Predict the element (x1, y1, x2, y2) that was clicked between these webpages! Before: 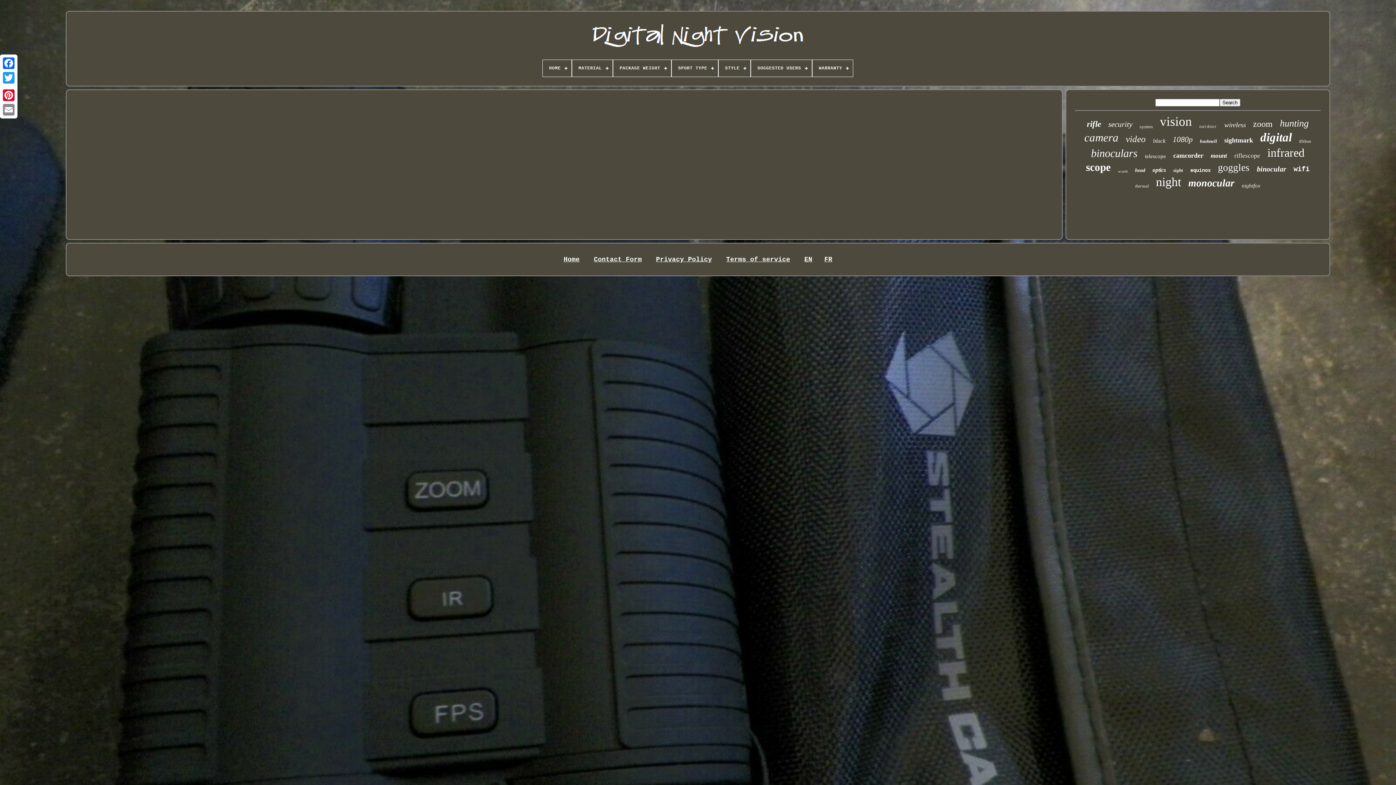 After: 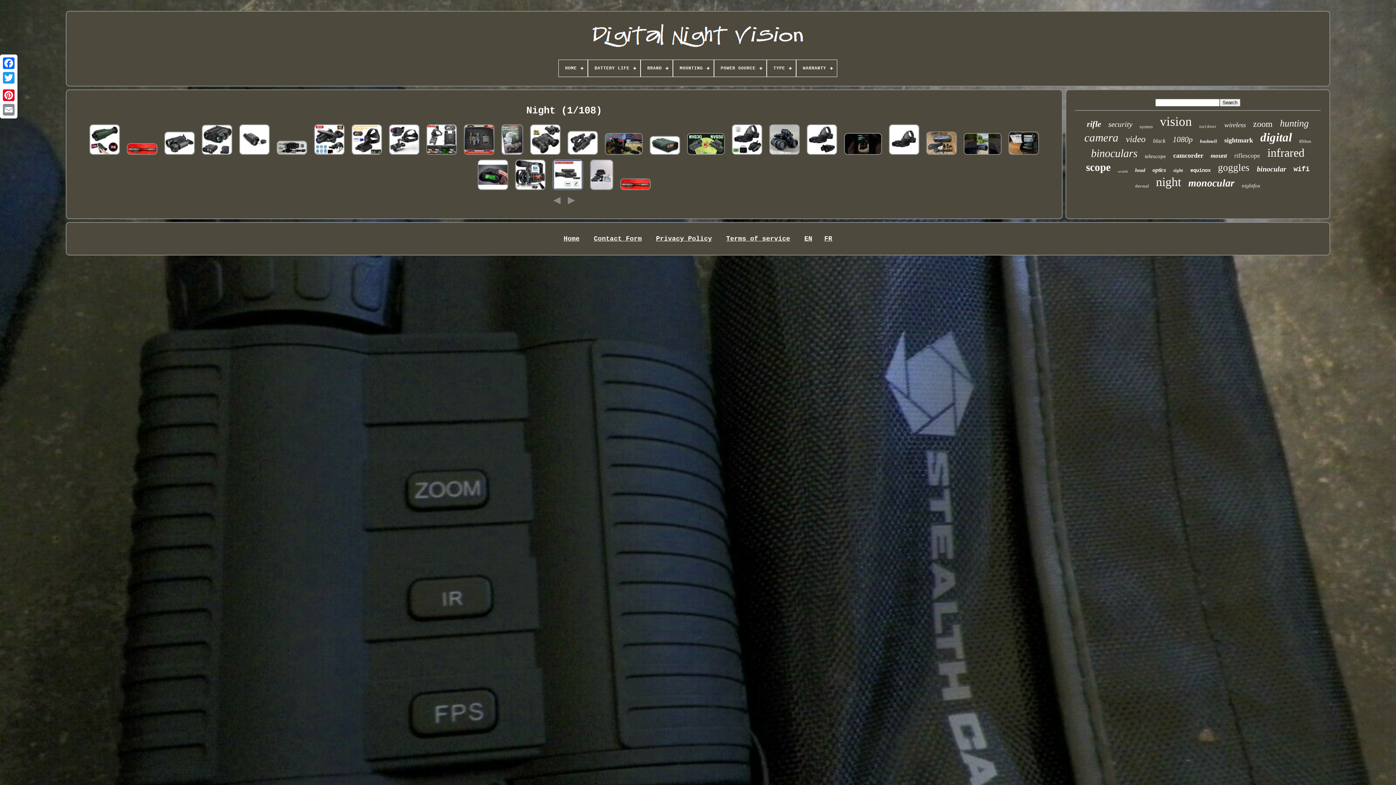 Action: bbox: (1156, 175, 1181, 189) label: night